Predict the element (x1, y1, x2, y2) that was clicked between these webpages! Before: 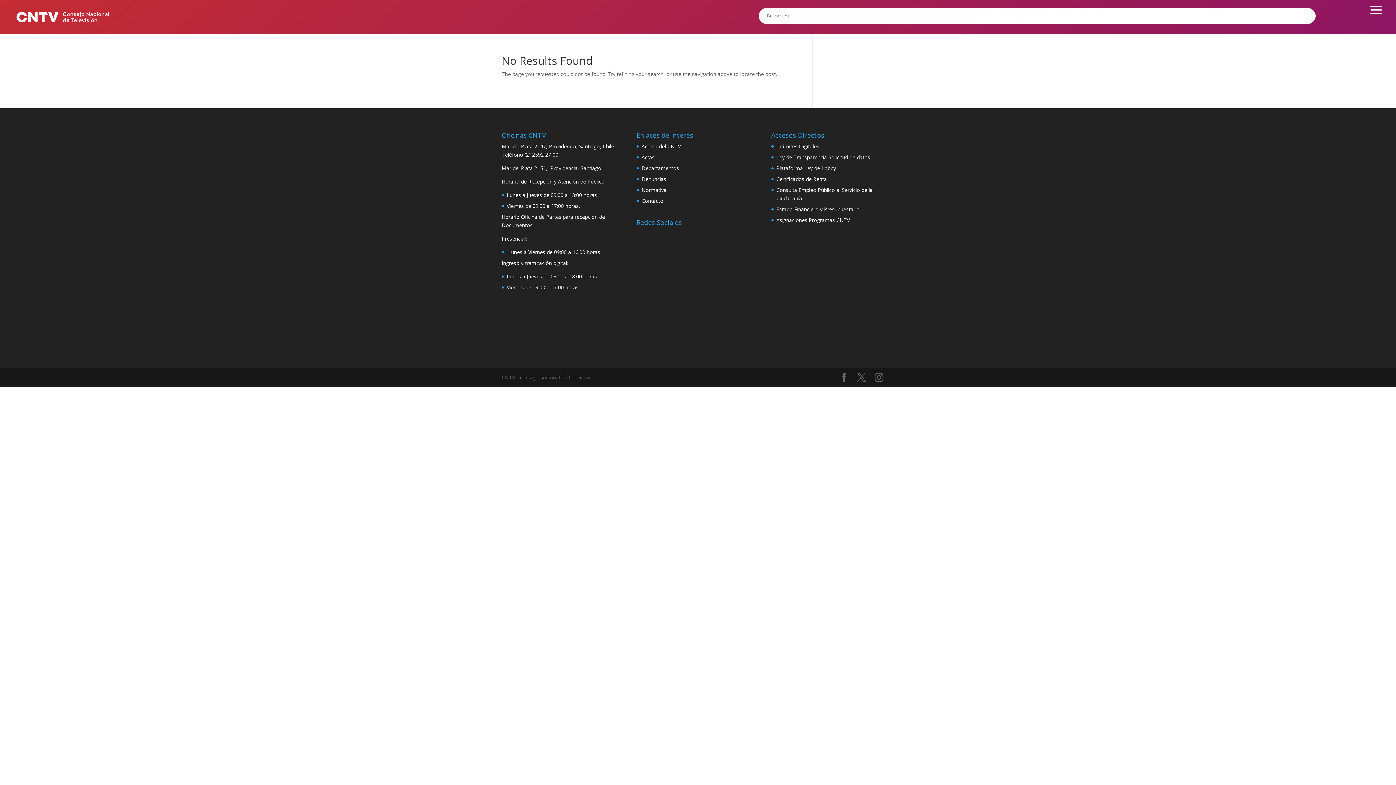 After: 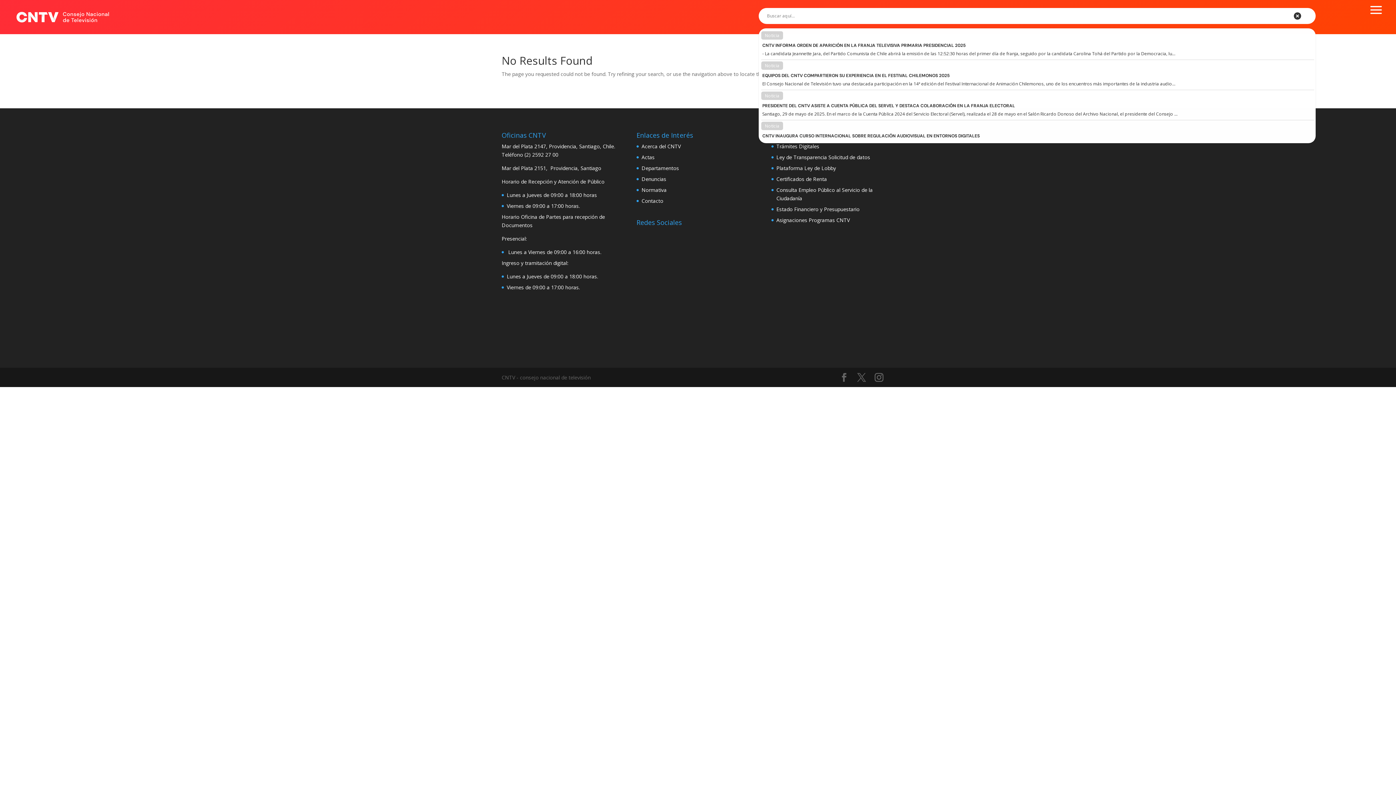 Action: bbox: (1302, 10, 1313, 21) label: Search magnifier button